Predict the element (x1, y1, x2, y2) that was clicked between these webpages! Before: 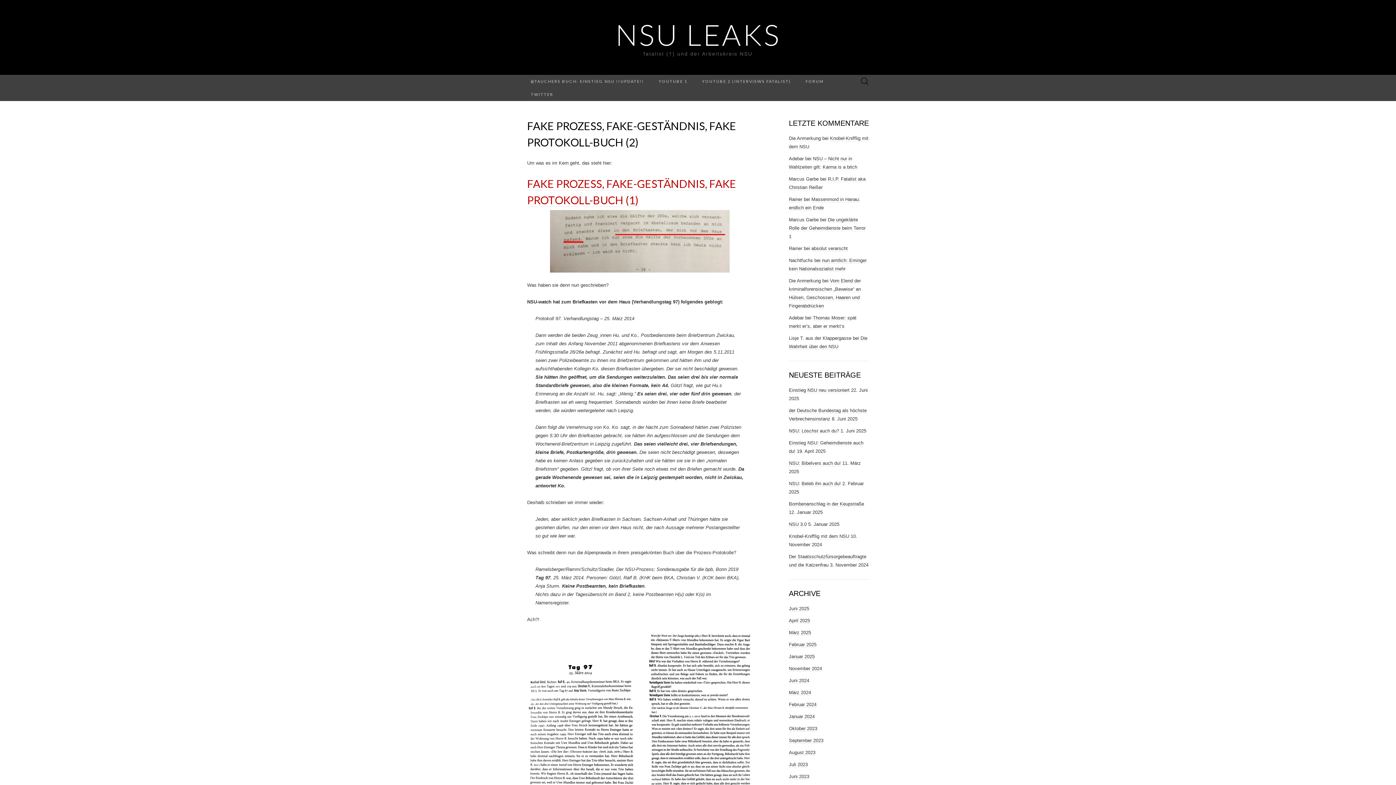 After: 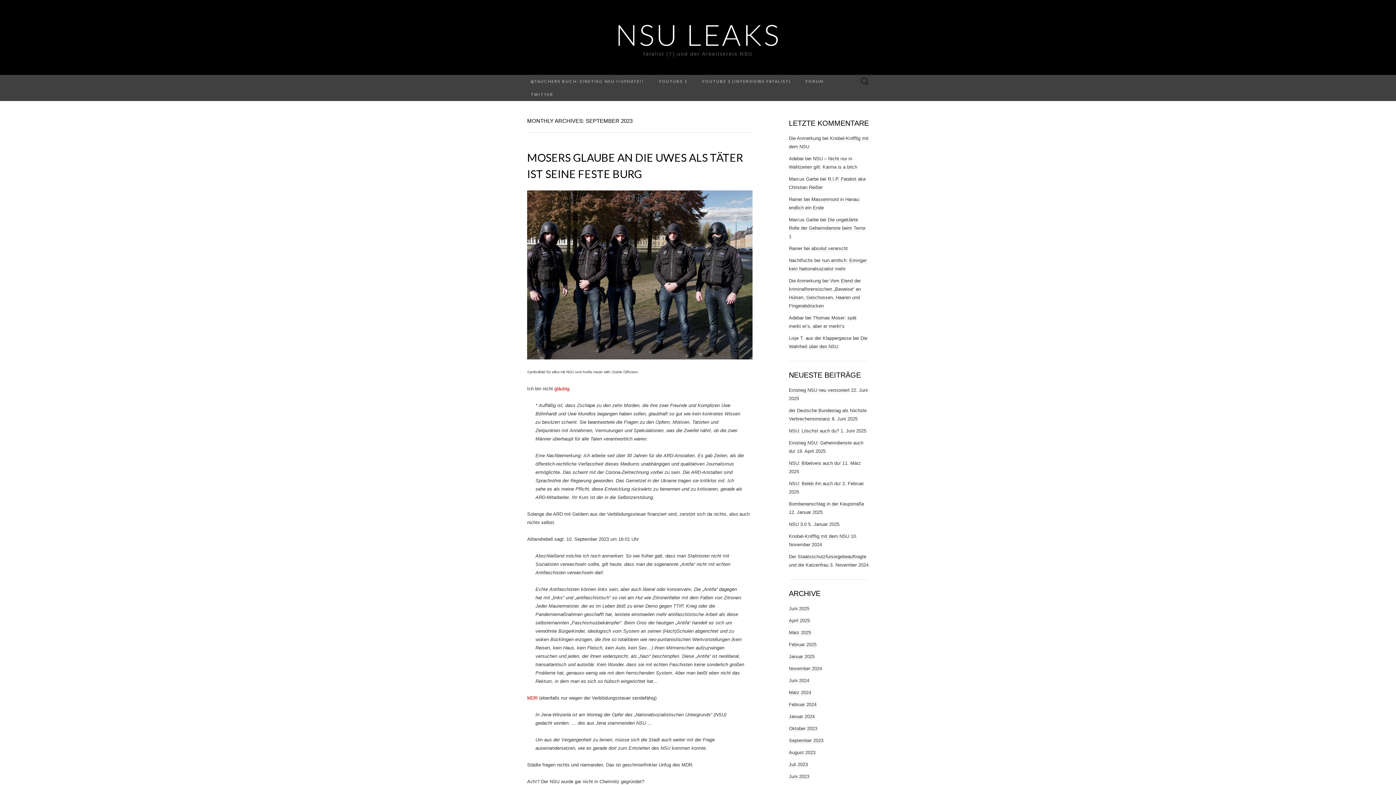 Action: label: September 2023 bbox: (789, 738, 823, 744)